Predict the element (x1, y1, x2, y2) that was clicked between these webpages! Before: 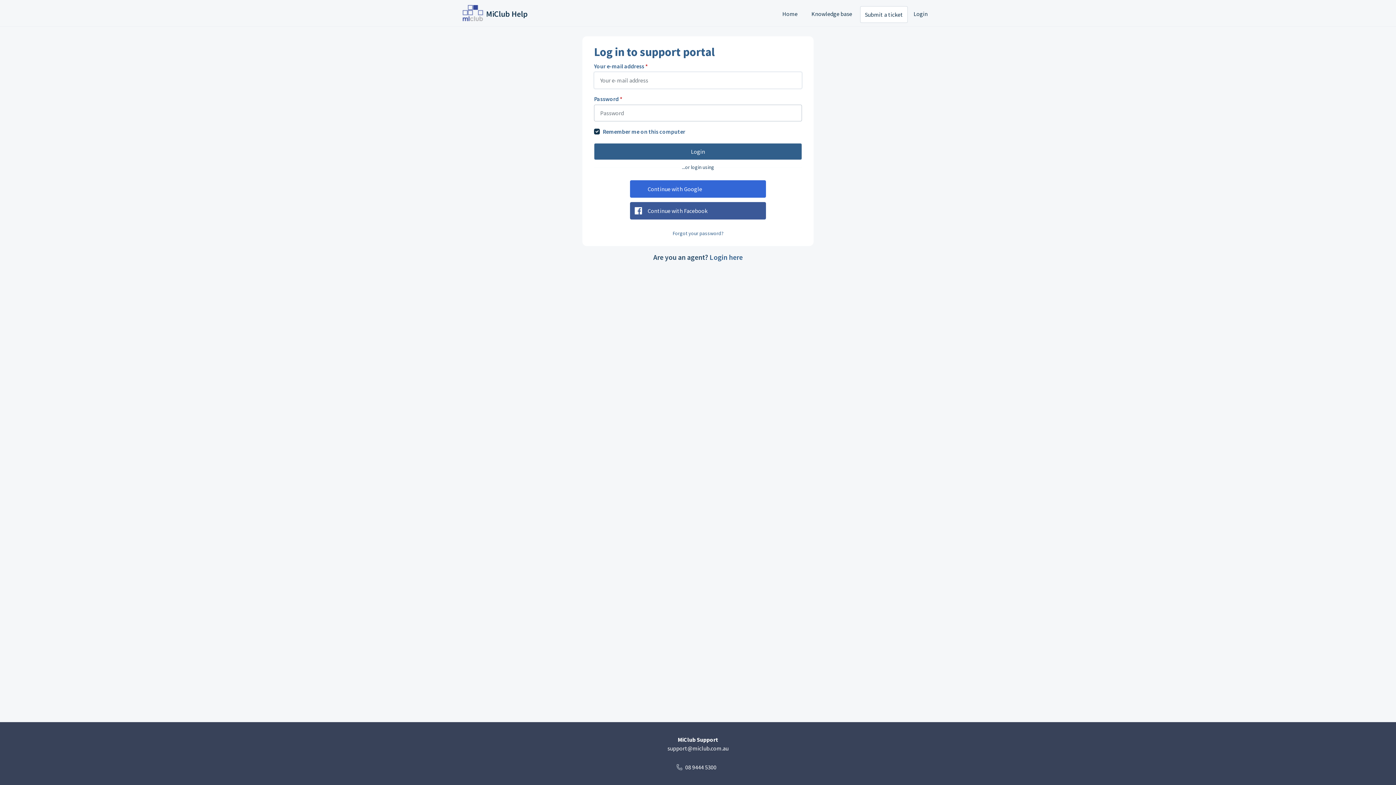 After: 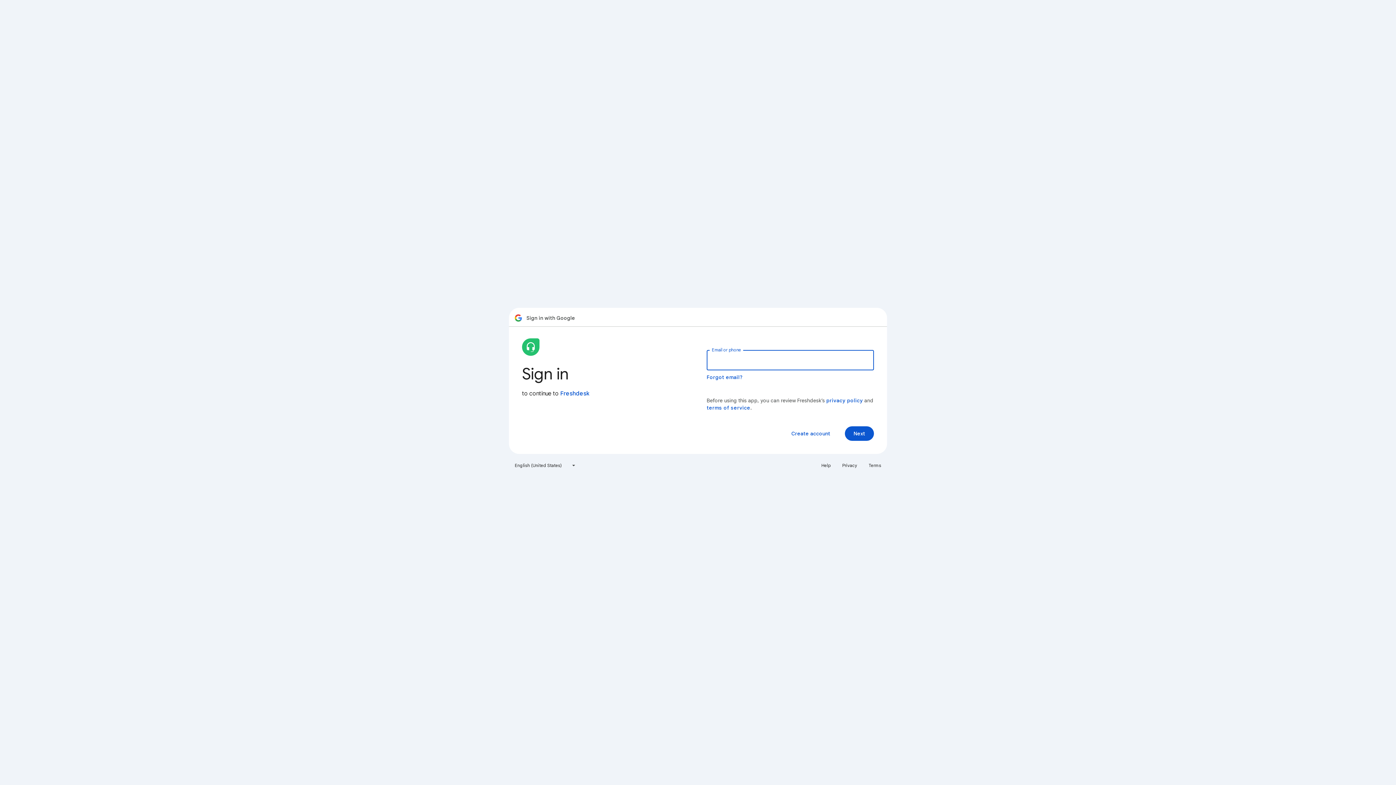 Action: label: Continue with Google bbox: (630, 180, 766, 197)